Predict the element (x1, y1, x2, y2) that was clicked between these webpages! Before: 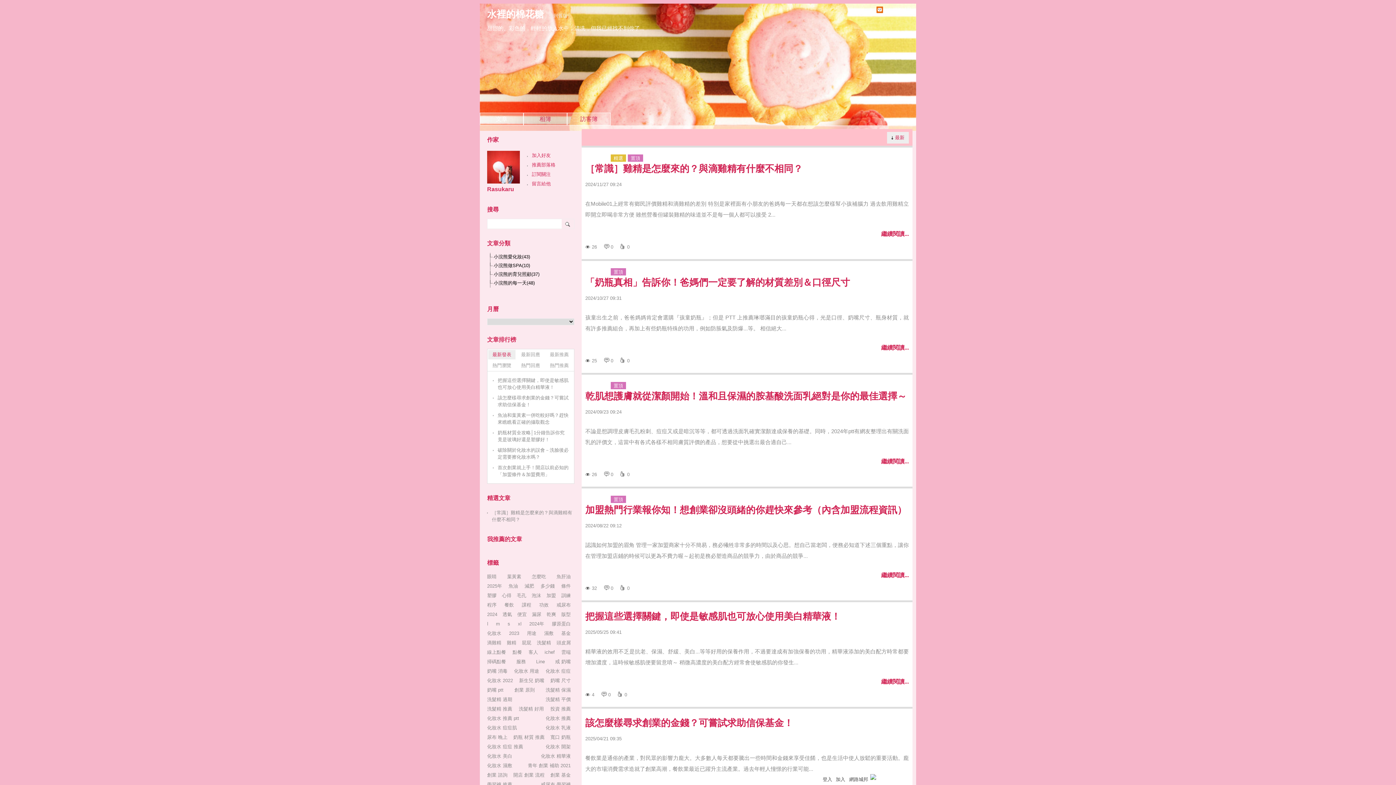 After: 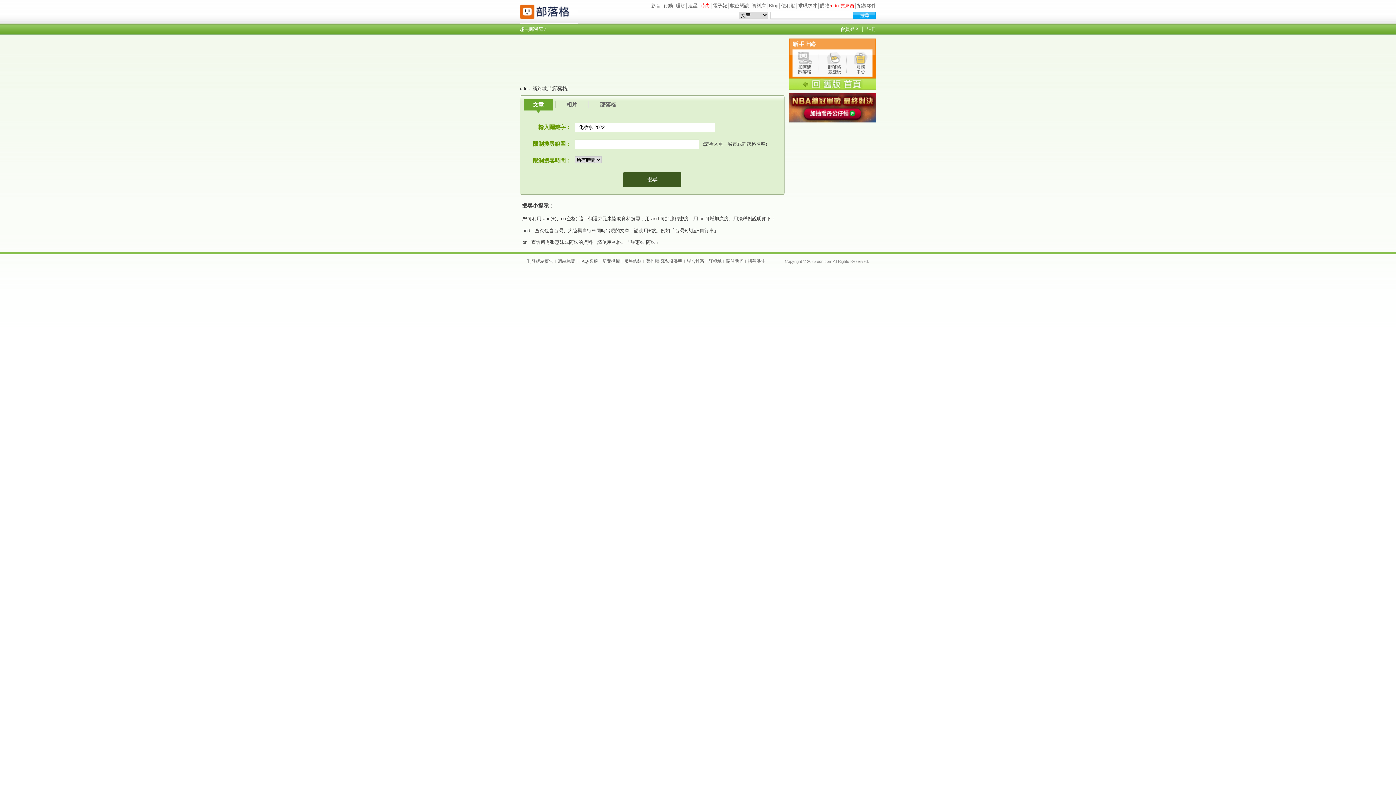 Action: bbox: (487, 676, 513, 685) label: 化妝水 2022